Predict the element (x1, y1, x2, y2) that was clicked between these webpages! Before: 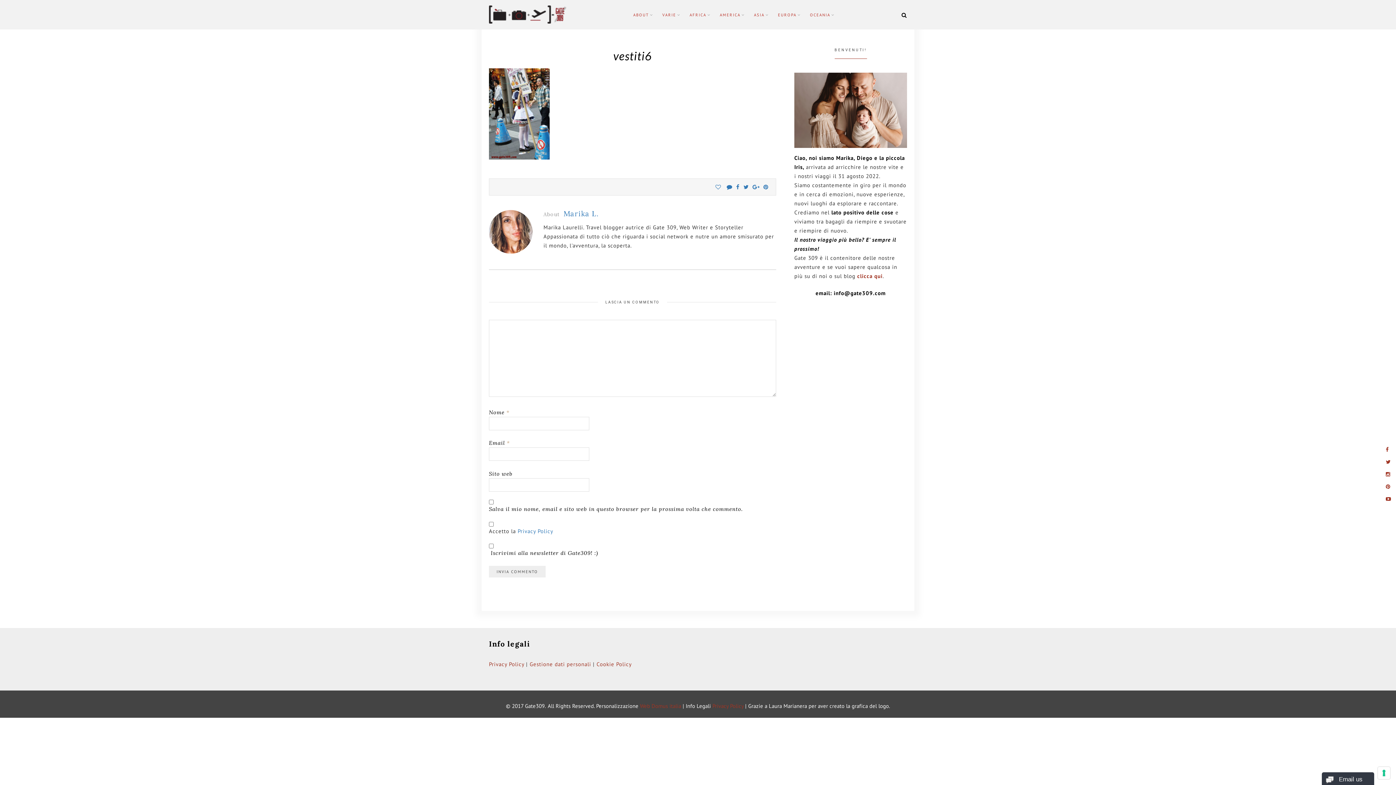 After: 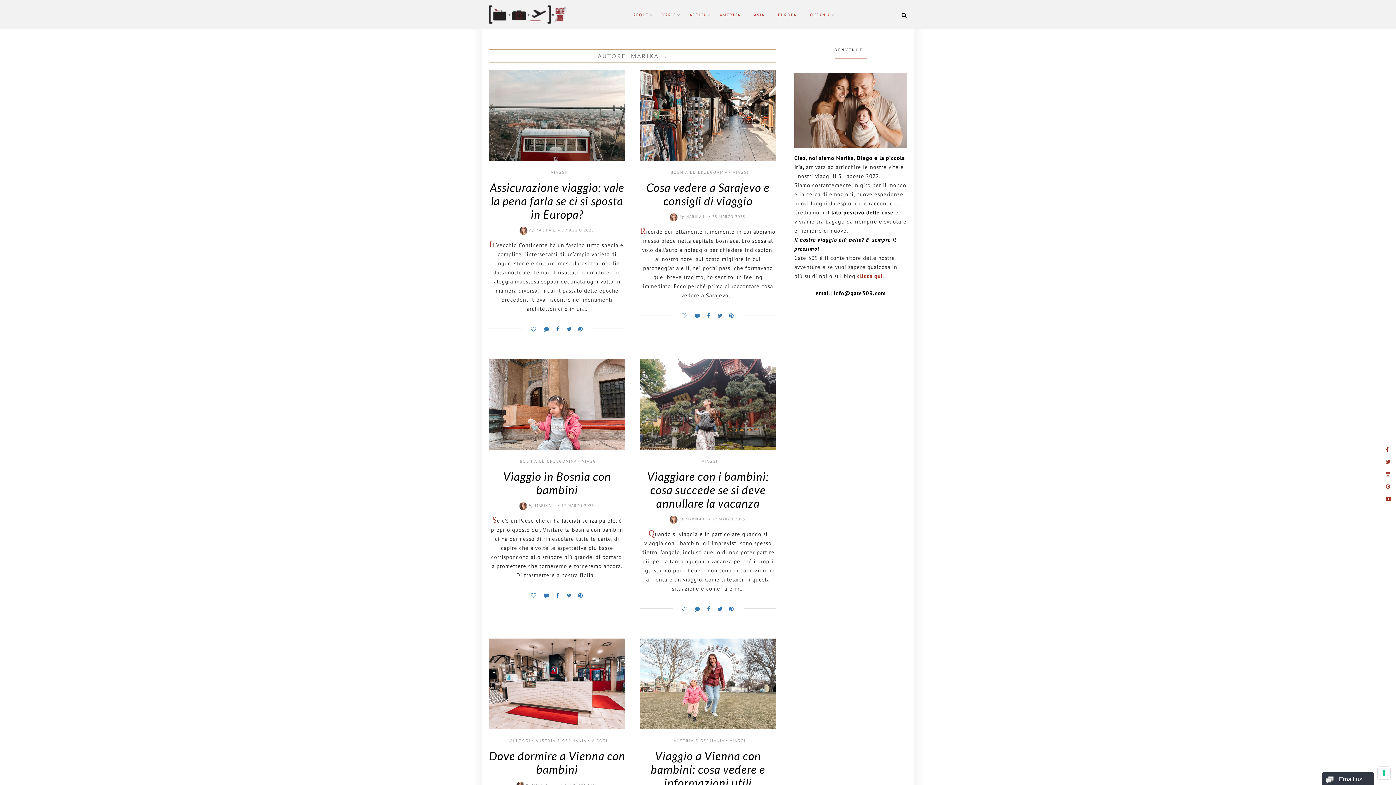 Action: label: Marika L. bbox: (563, 209, 598, 218)